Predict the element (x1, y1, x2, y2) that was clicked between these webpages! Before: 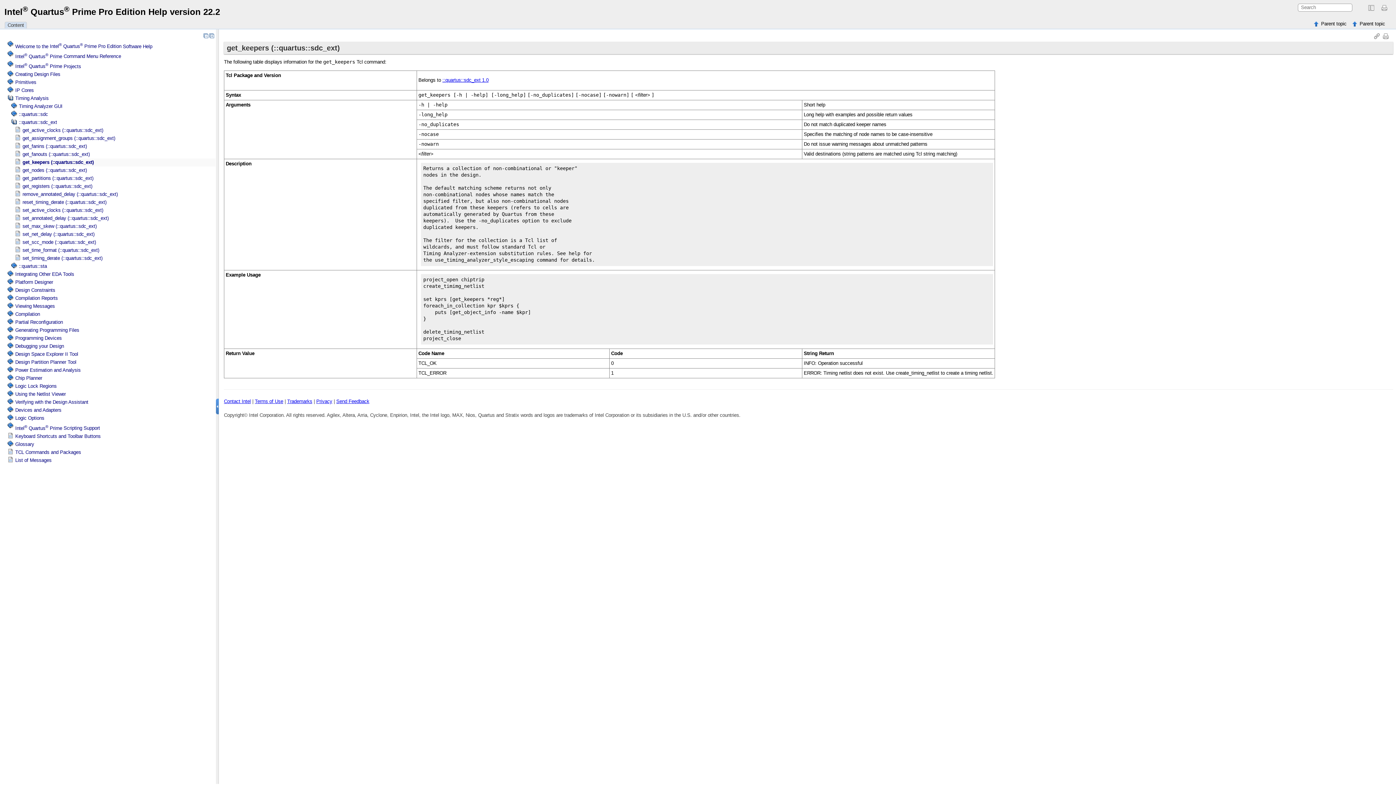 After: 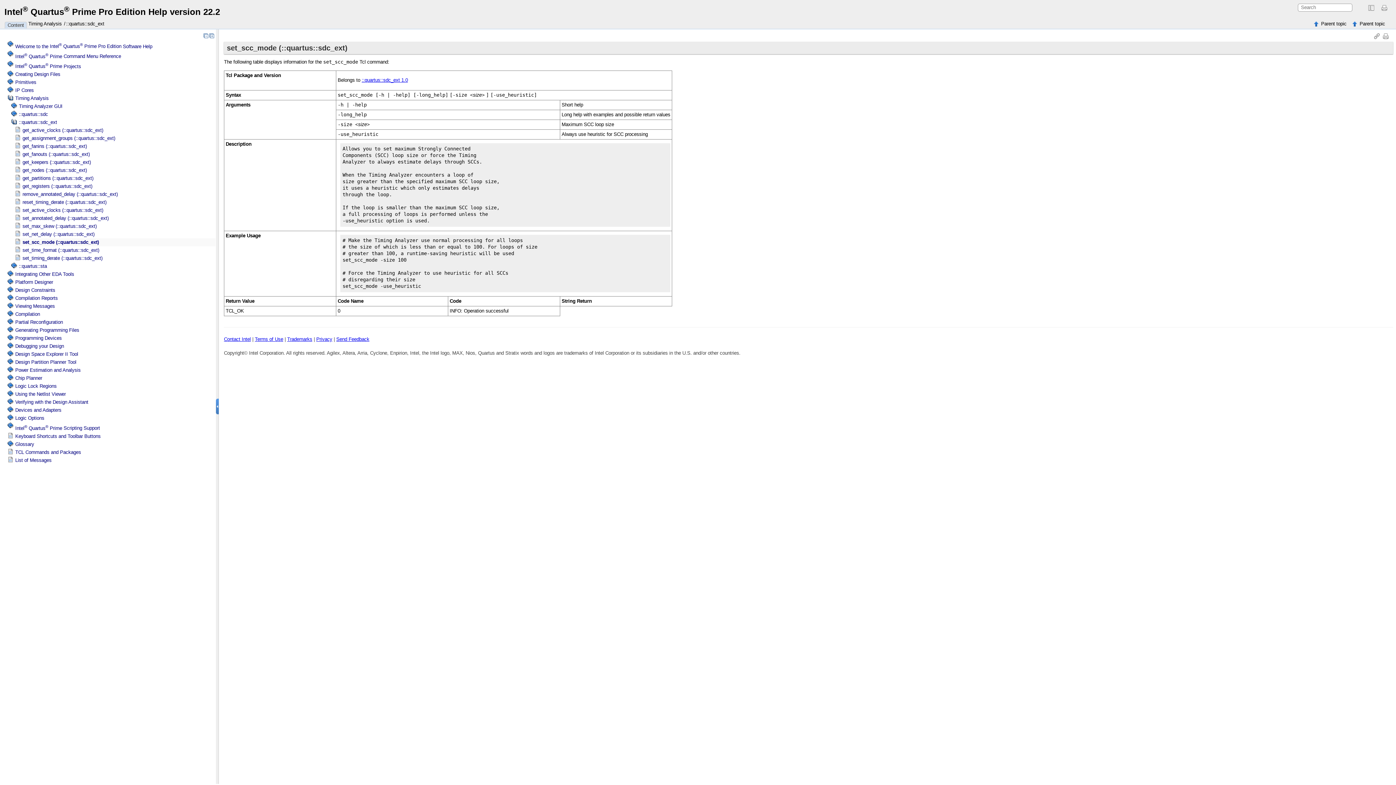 Action: bbox: (22, 239, 96, 245) label: set_scc_mode (::quartus::sdc_ext)